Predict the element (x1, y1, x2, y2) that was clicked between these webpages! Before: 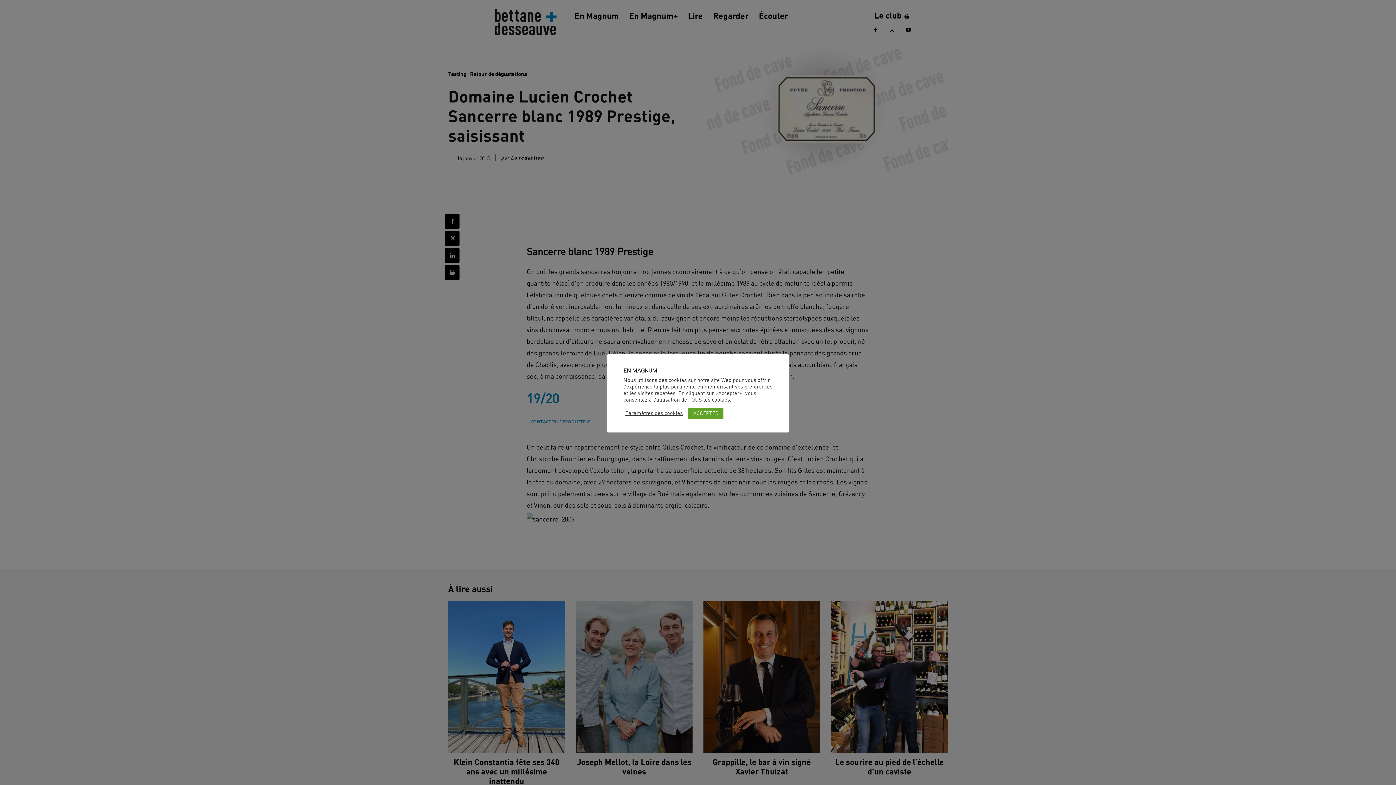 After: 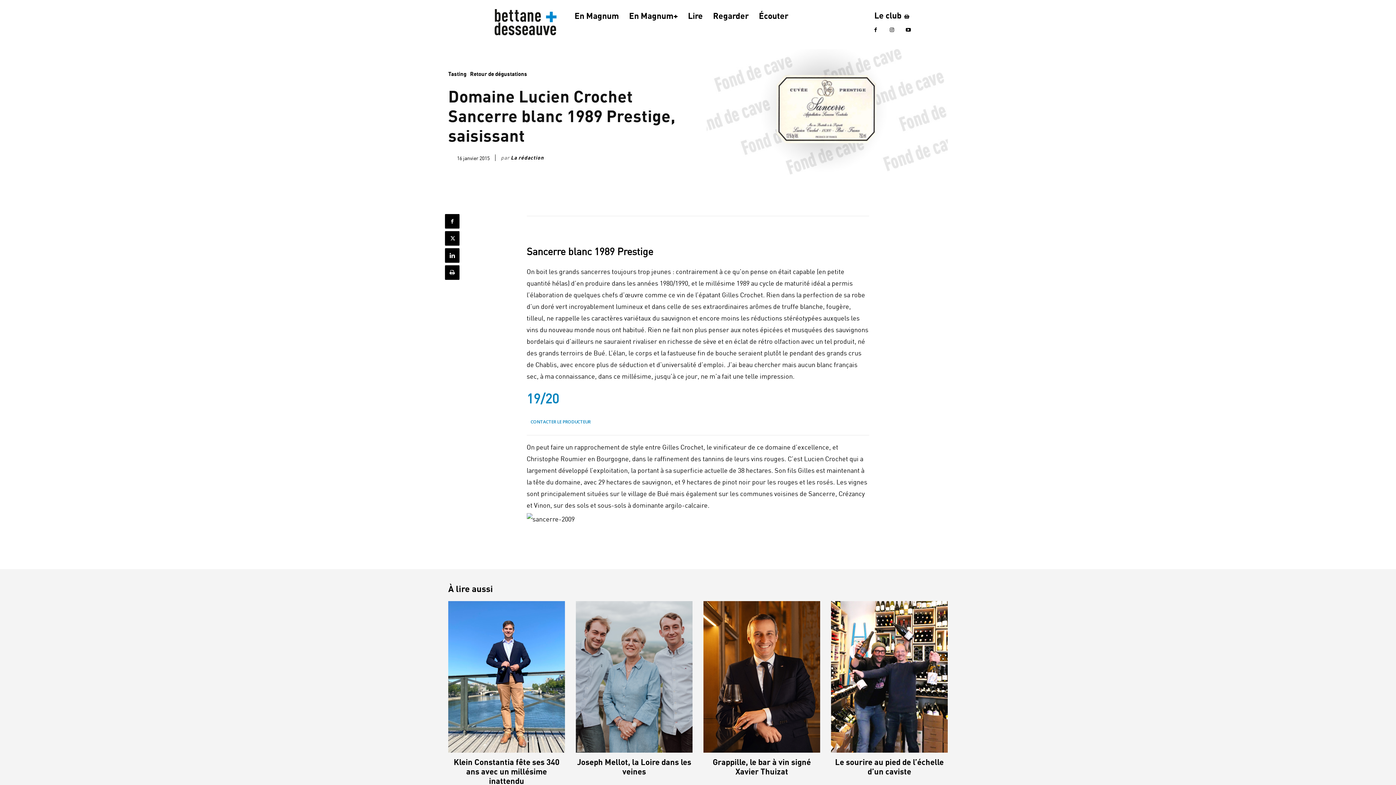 Action: label: ACCEPTER bbox: (688, 407, 723, 419)